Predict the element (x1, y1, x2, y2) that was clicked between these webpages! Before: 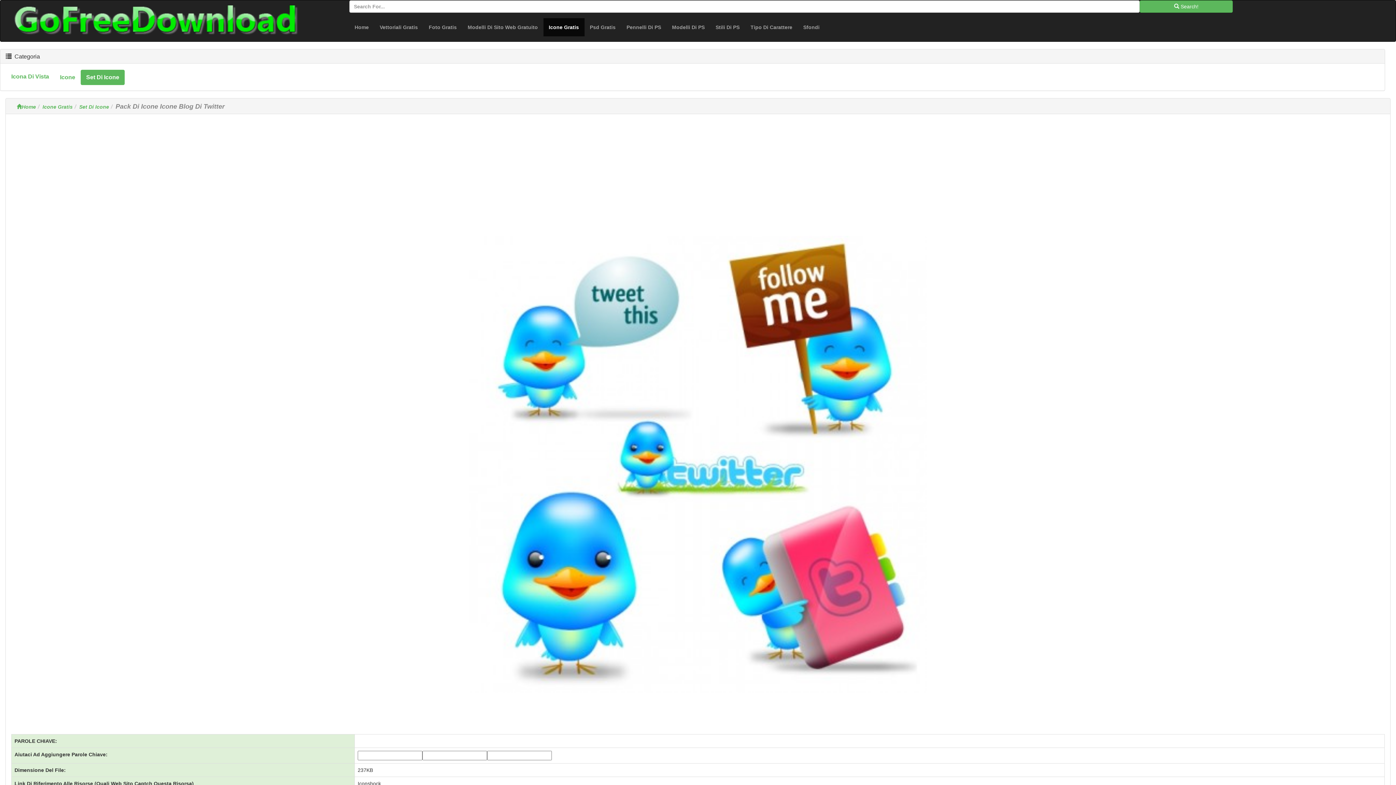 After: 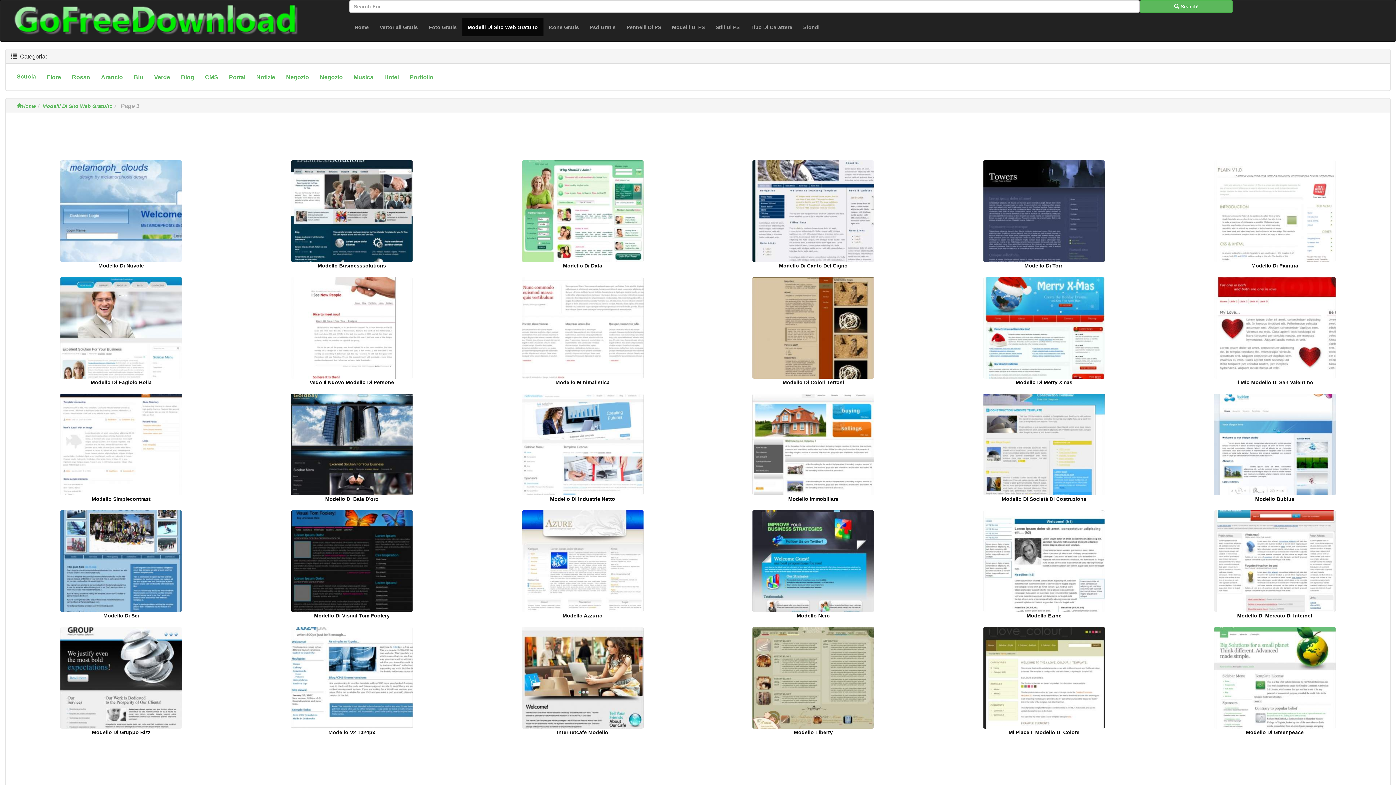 Action: label: Modelli Di Sito Web Gratuito bbox: (462, 18, 543, 36)